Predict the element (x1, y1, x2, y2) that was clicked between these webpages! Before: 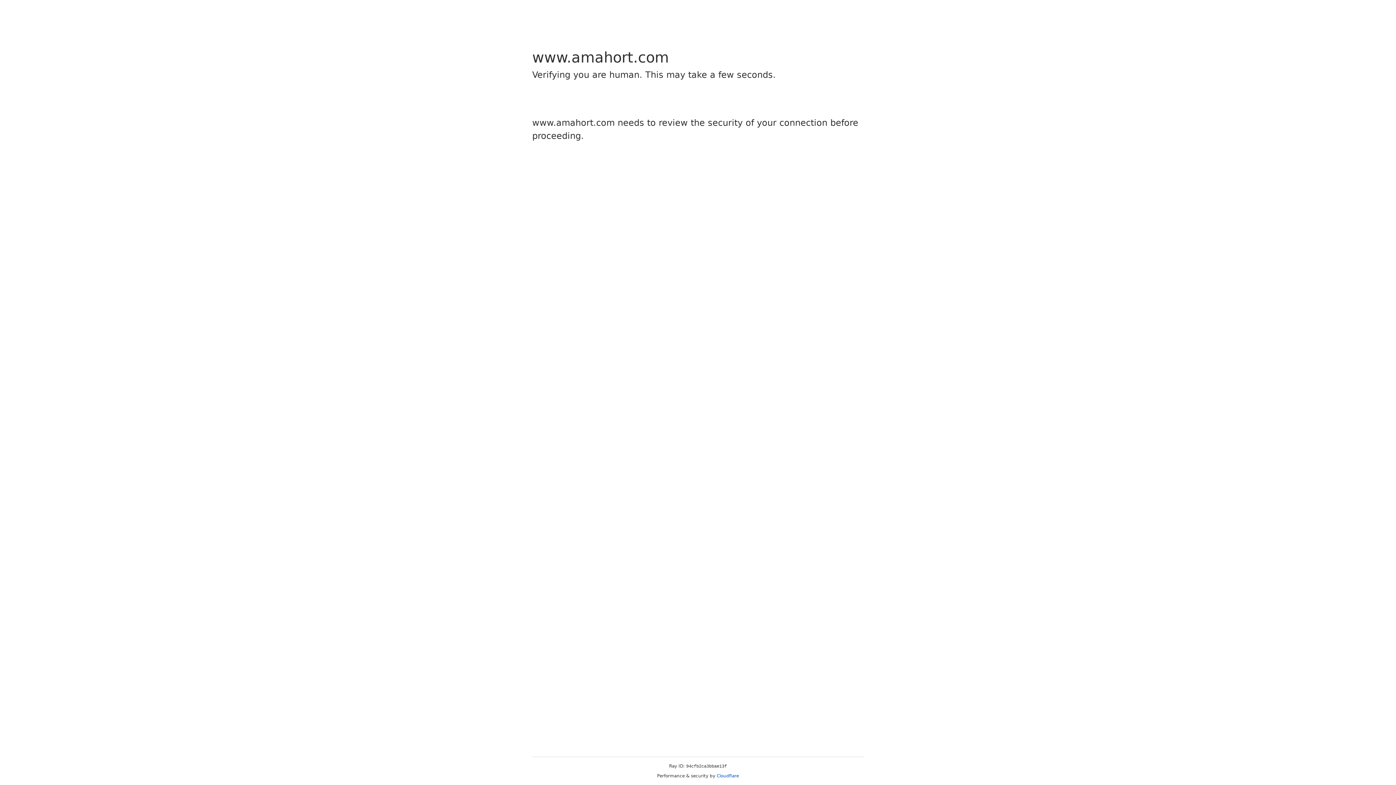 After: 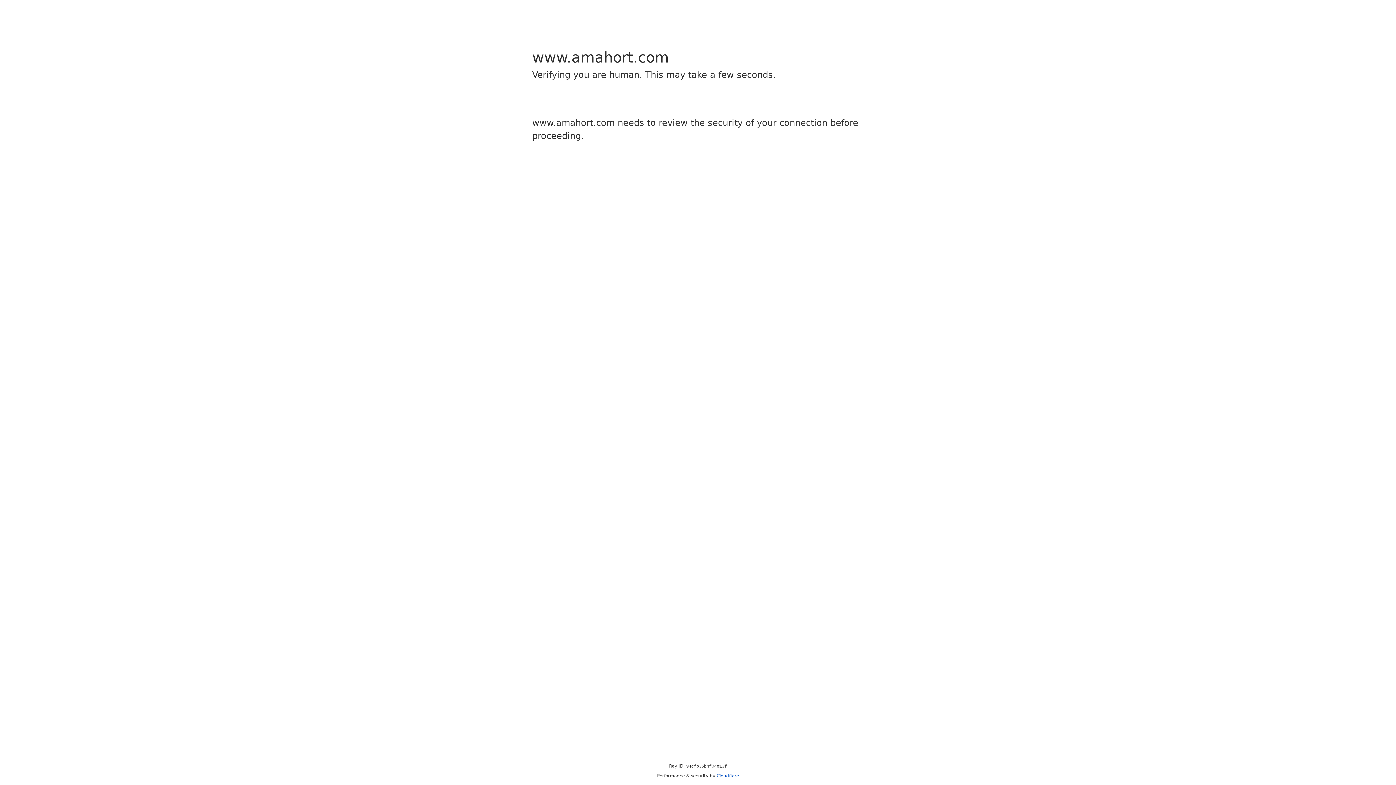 Action: bbox: (716, 773, 739, 778) label: Cloudflare